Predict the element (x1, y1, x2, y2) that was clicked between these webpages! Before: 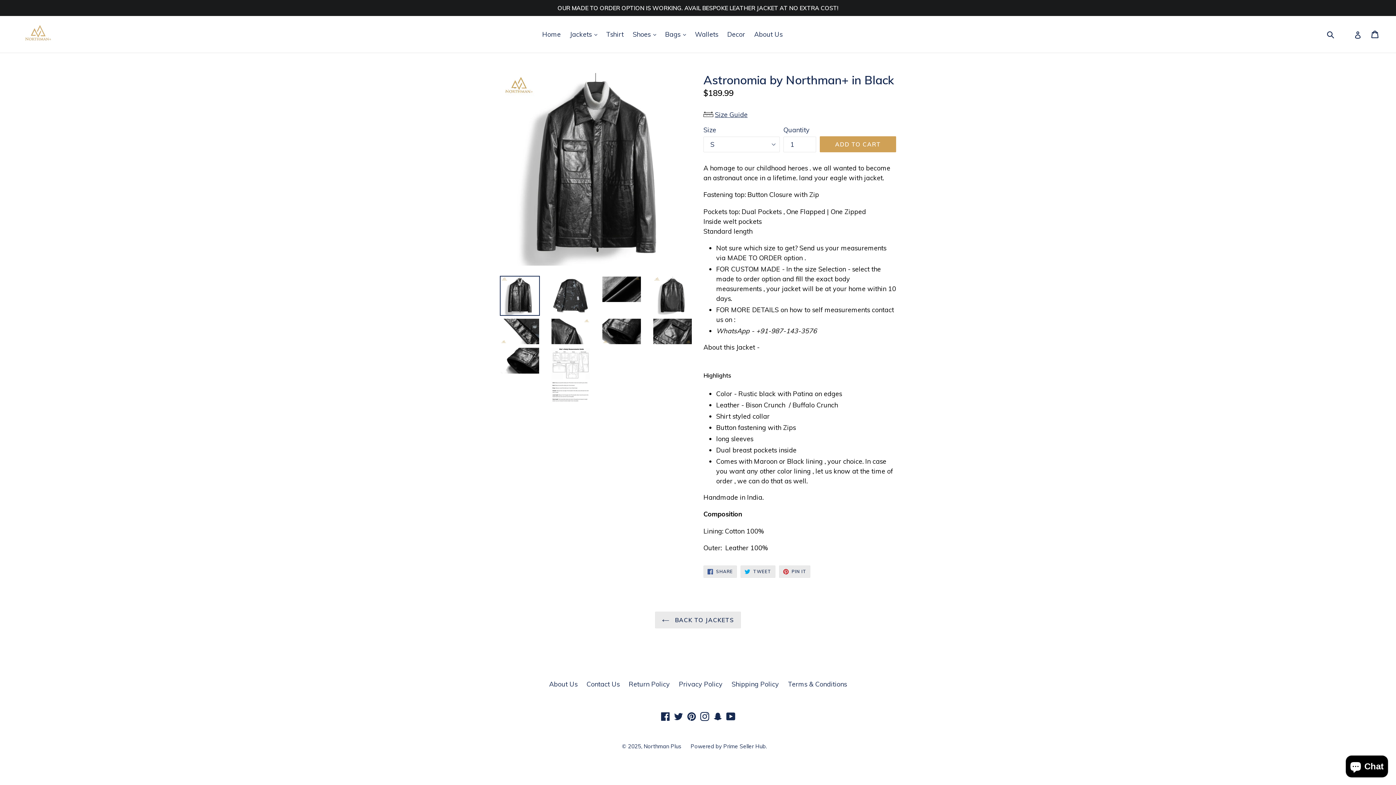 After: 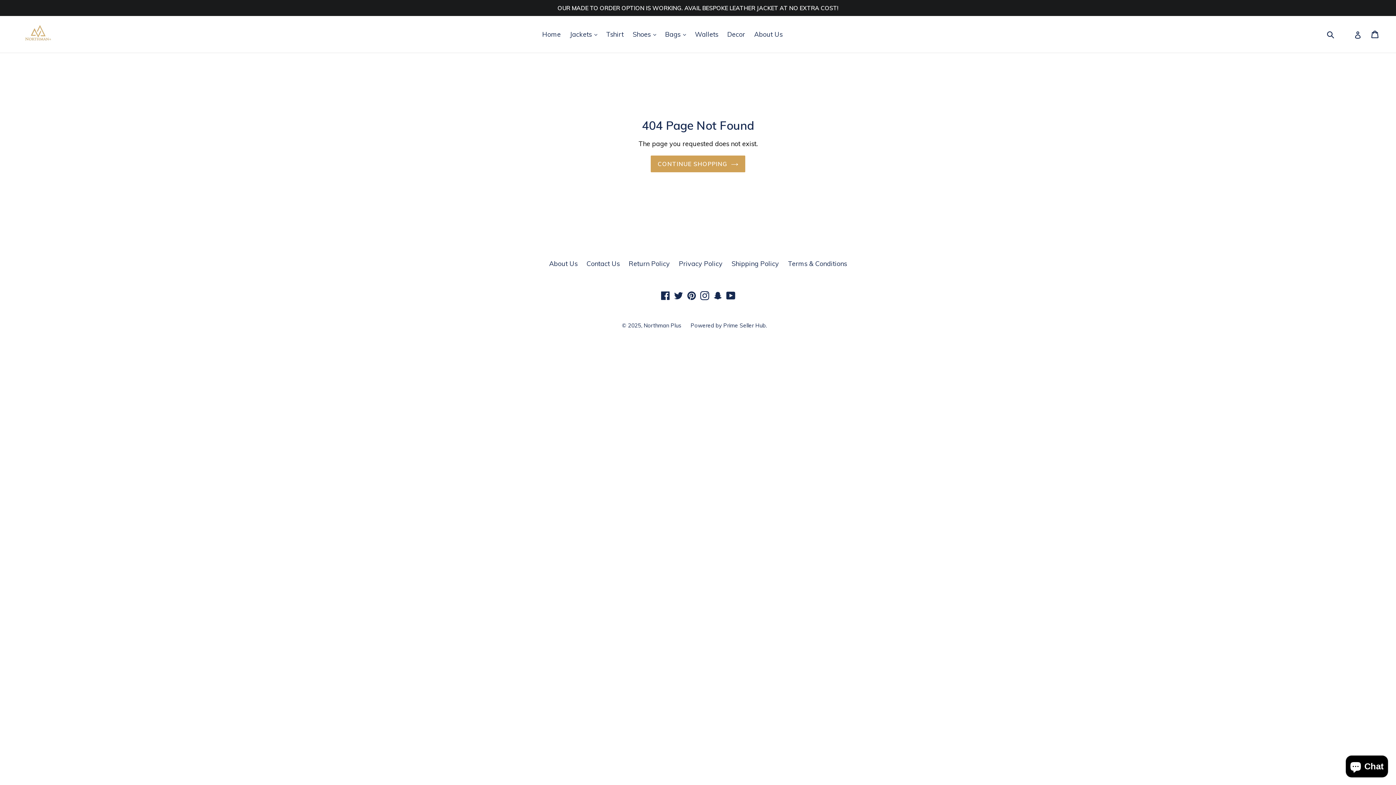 Action: bbox: (672, 711, 684, 721) label: Twitter